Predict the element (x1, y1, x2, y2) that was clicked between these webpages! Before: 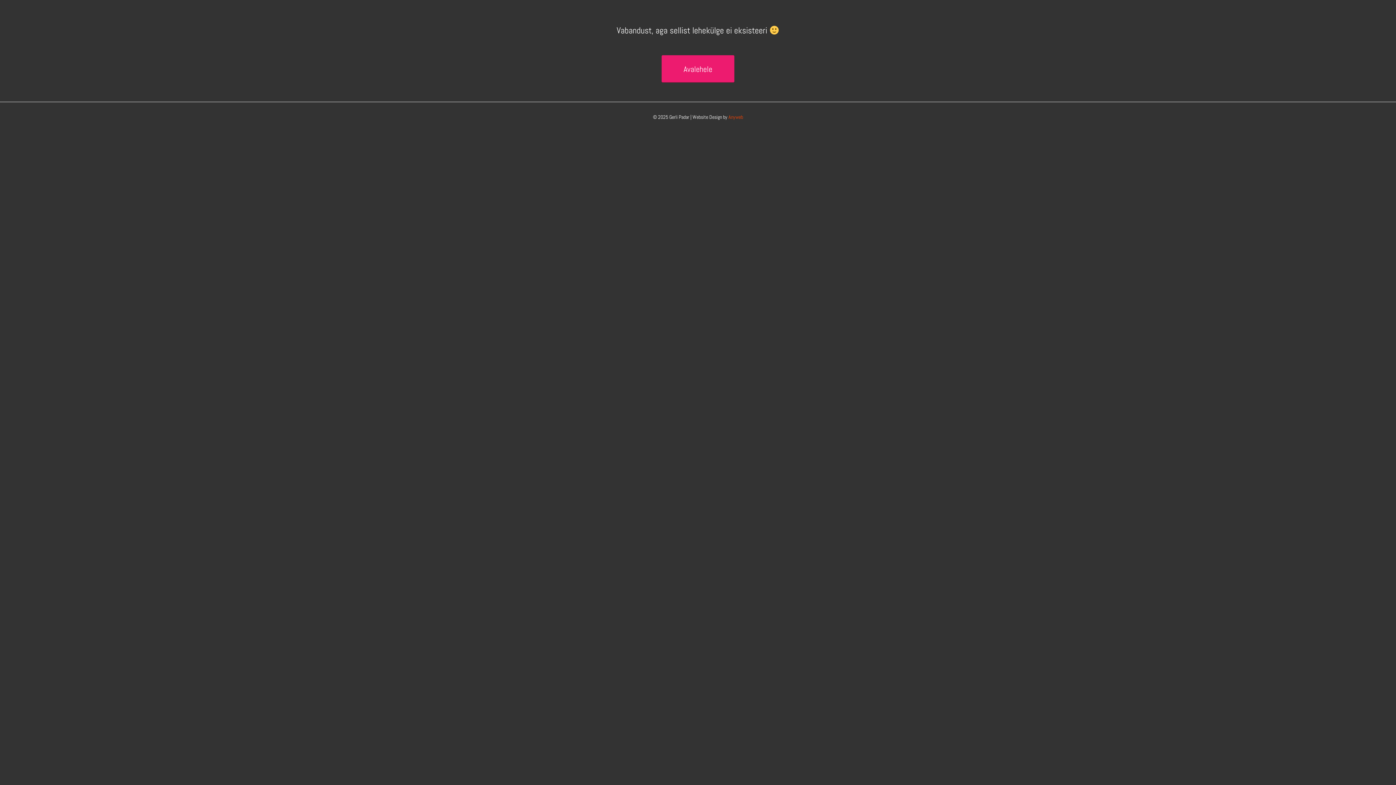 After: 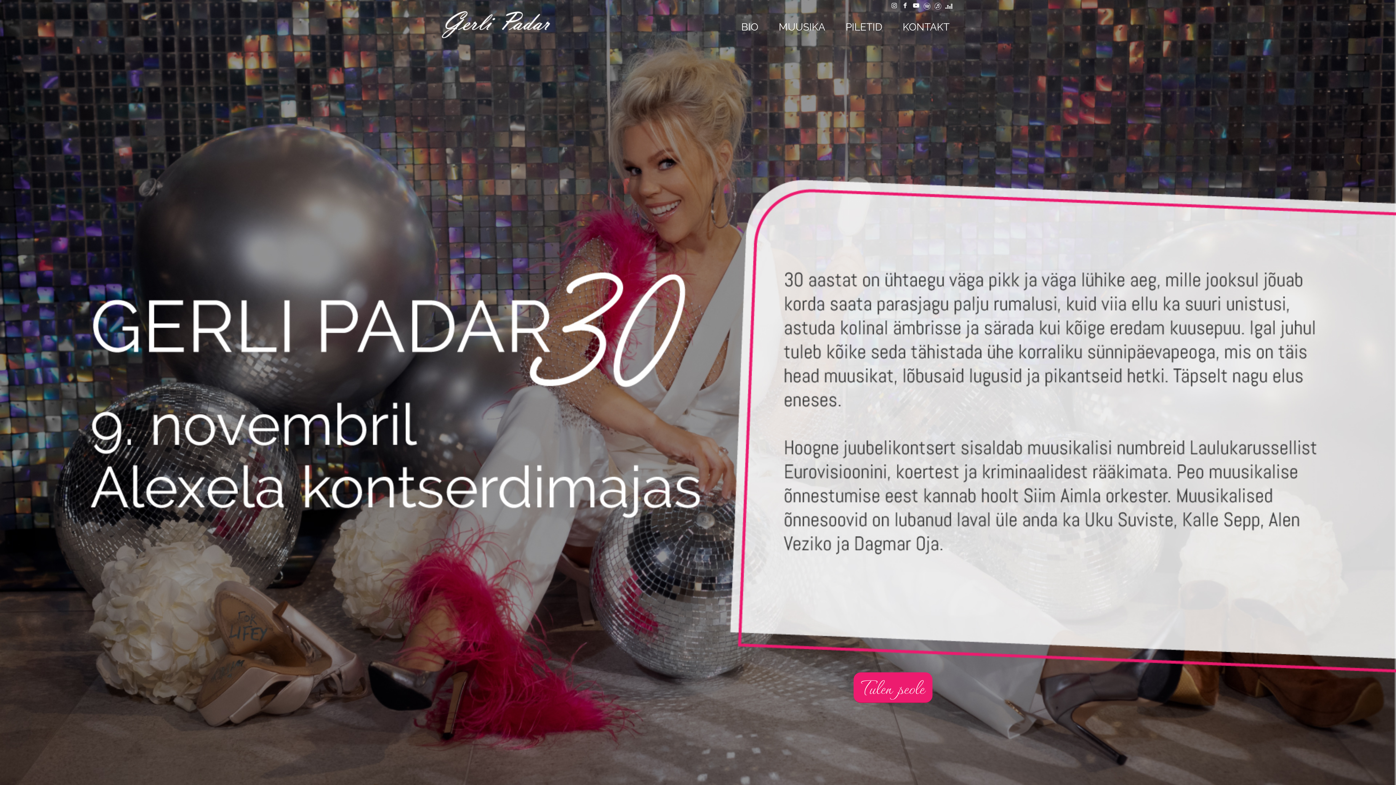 Action: bbox: (661, 55, 734, 82) label: Avalehele